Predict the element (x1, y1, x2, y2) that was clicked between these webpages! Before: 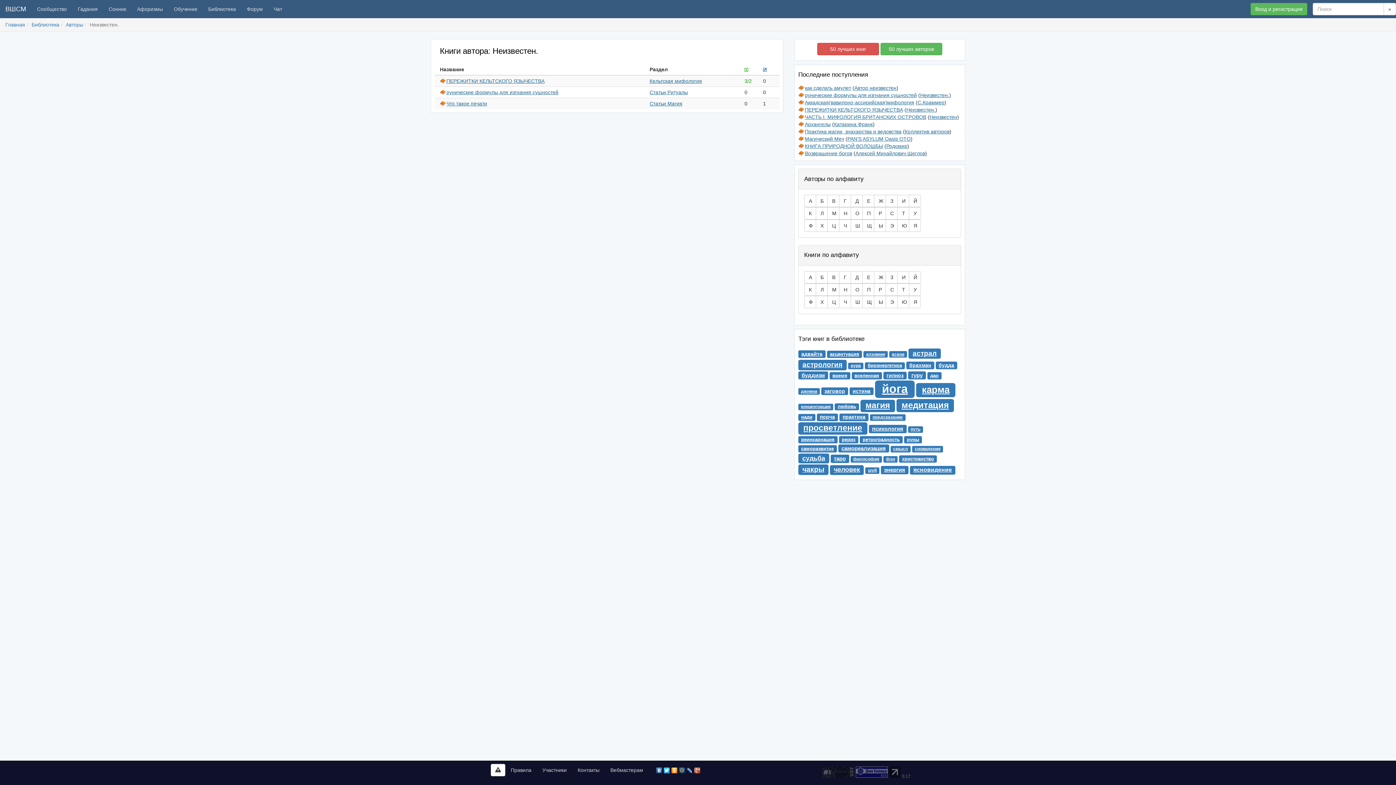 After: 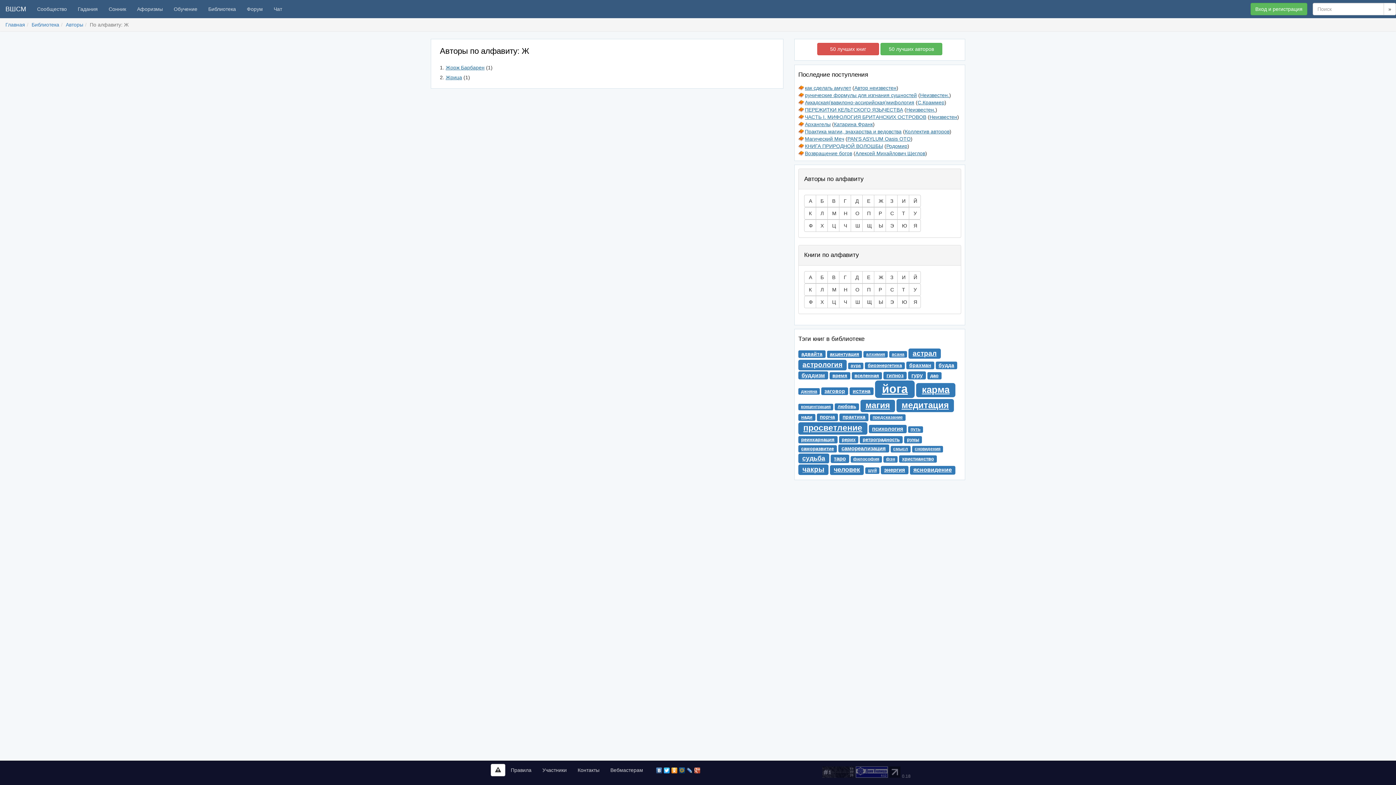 Action: bbox: (874, 194, 886, 207) label: Ж